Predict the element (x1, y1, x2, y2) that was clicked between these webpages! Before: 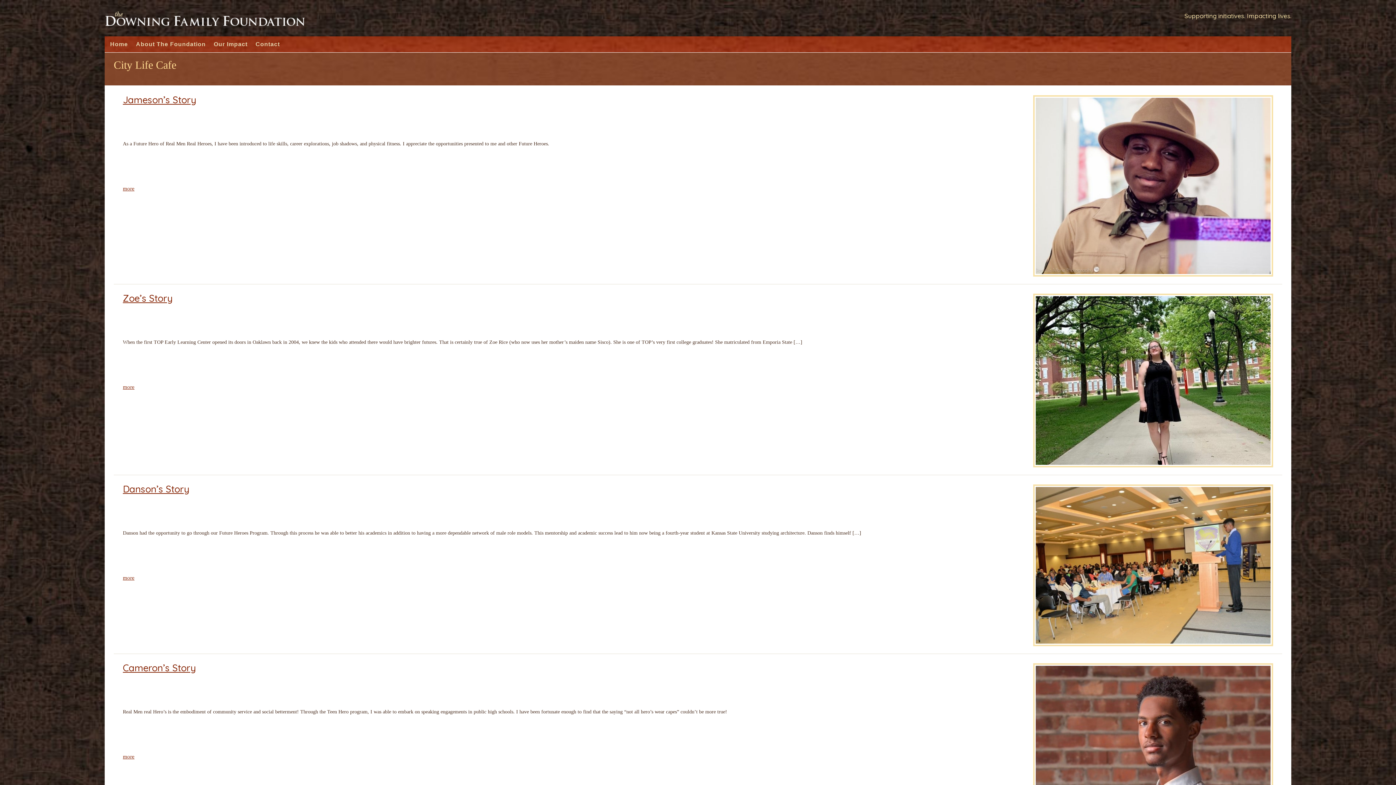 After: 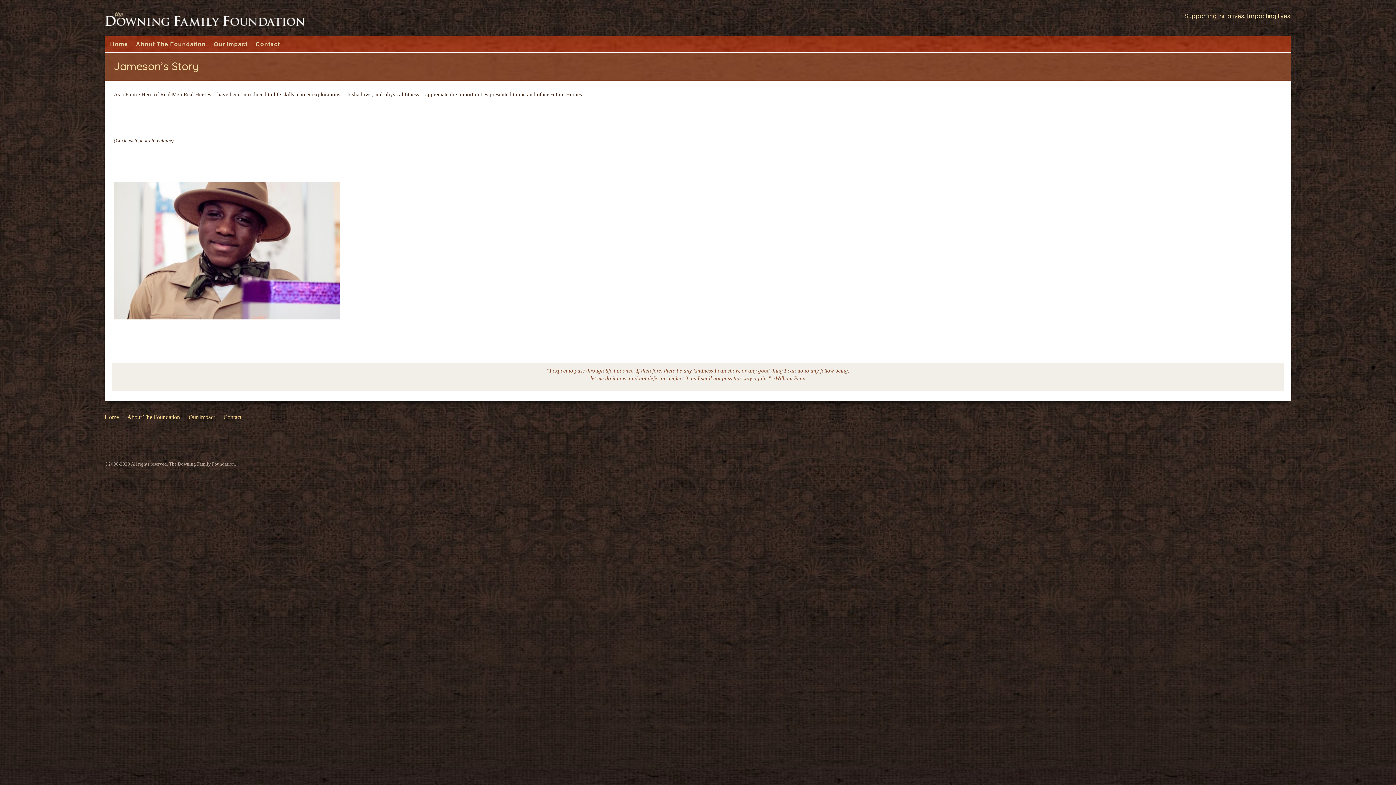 Action: bbox: (122, 95, 960, 108) label: Jameson’s Story